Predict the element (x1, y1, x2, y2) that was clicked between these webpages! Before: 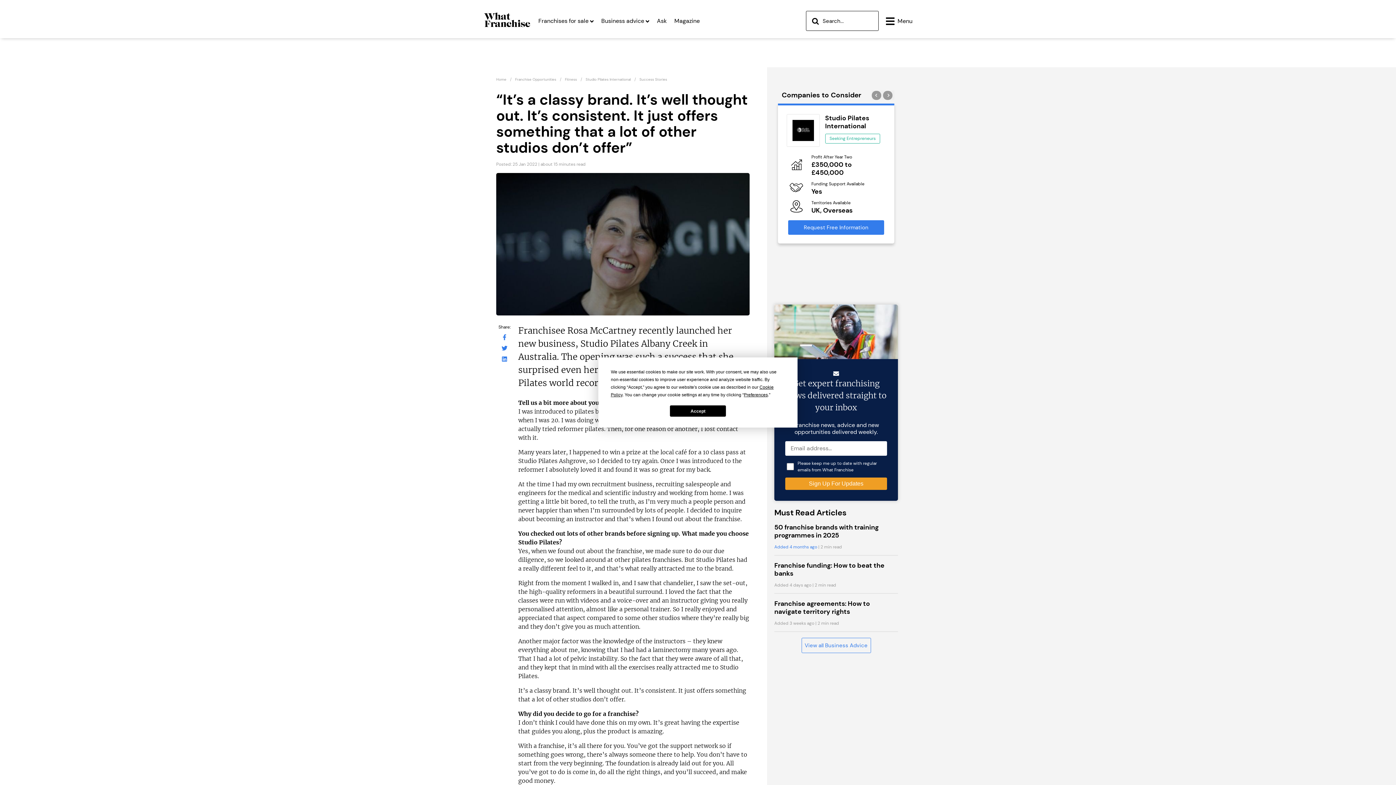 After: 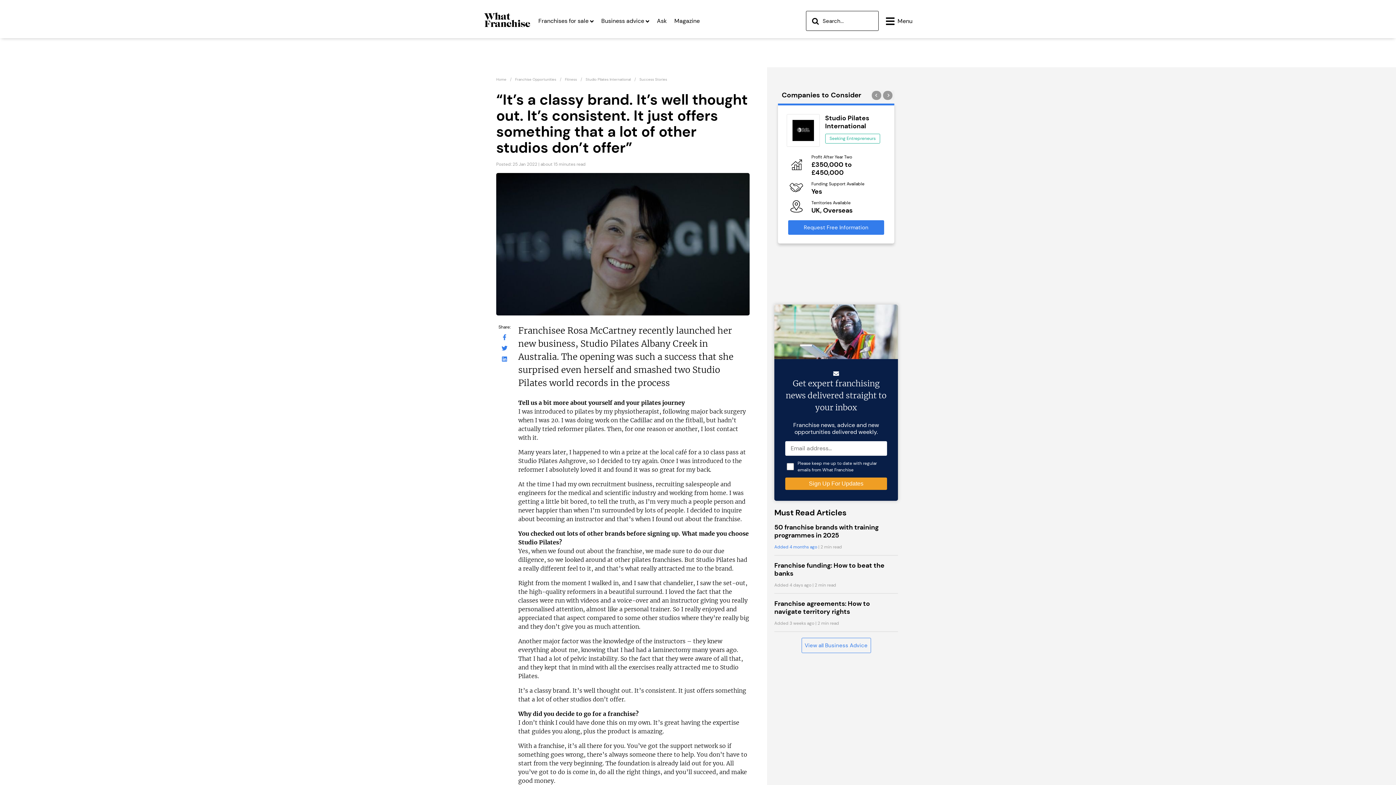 Action: label: Accept bbox: (670, 405, 726, 416)